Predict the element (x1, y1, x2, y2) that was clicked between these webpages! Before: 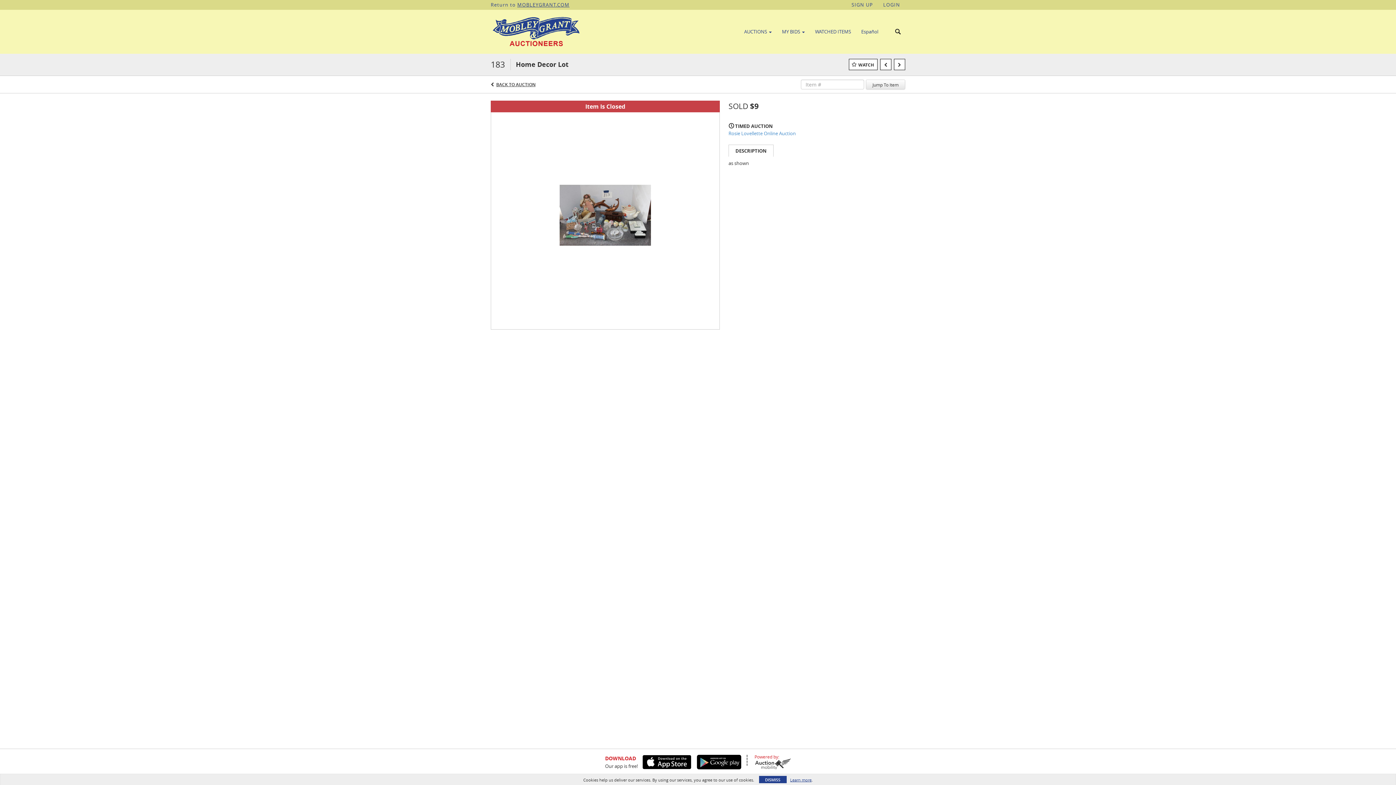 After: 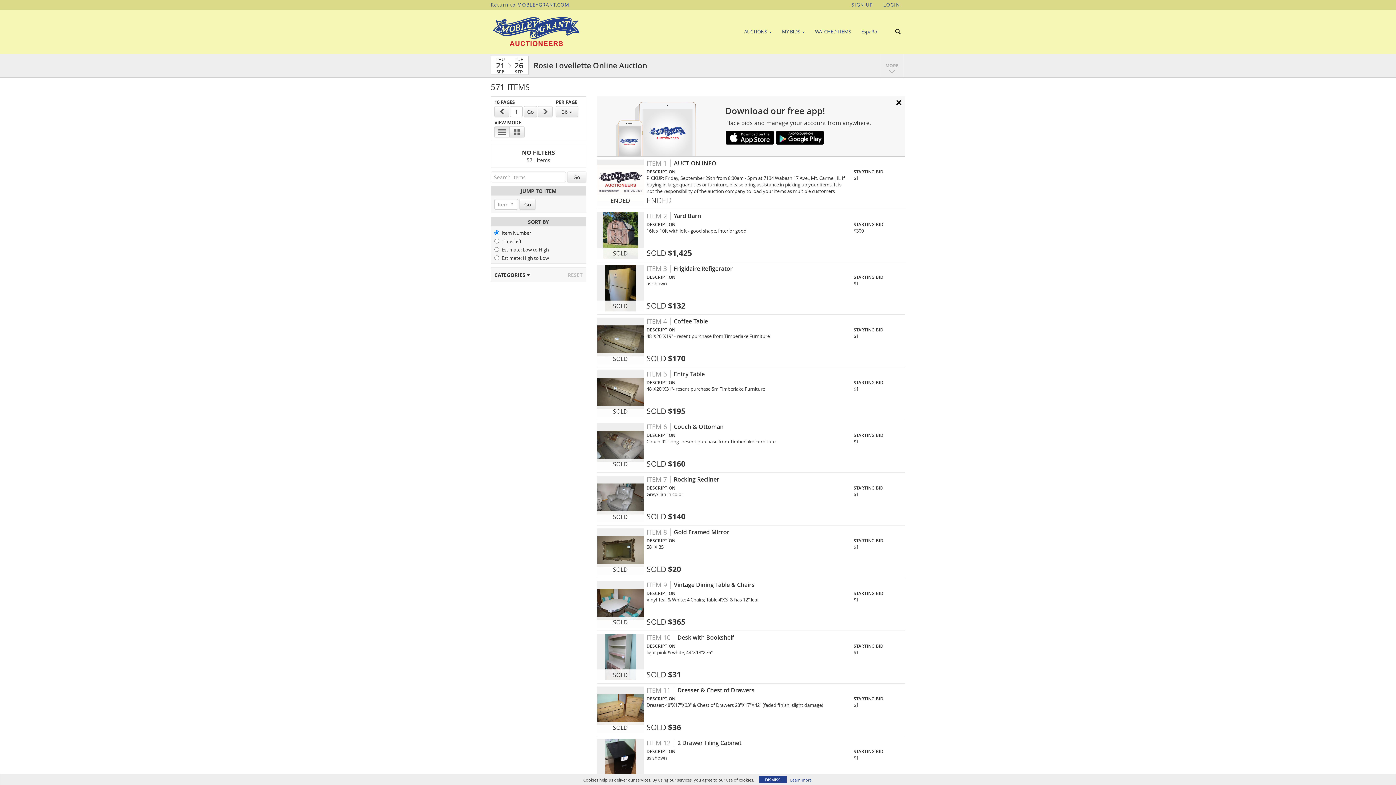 Action: bbox: (728, 130, 905, 136) label: Rosie Lovellette Online Auction